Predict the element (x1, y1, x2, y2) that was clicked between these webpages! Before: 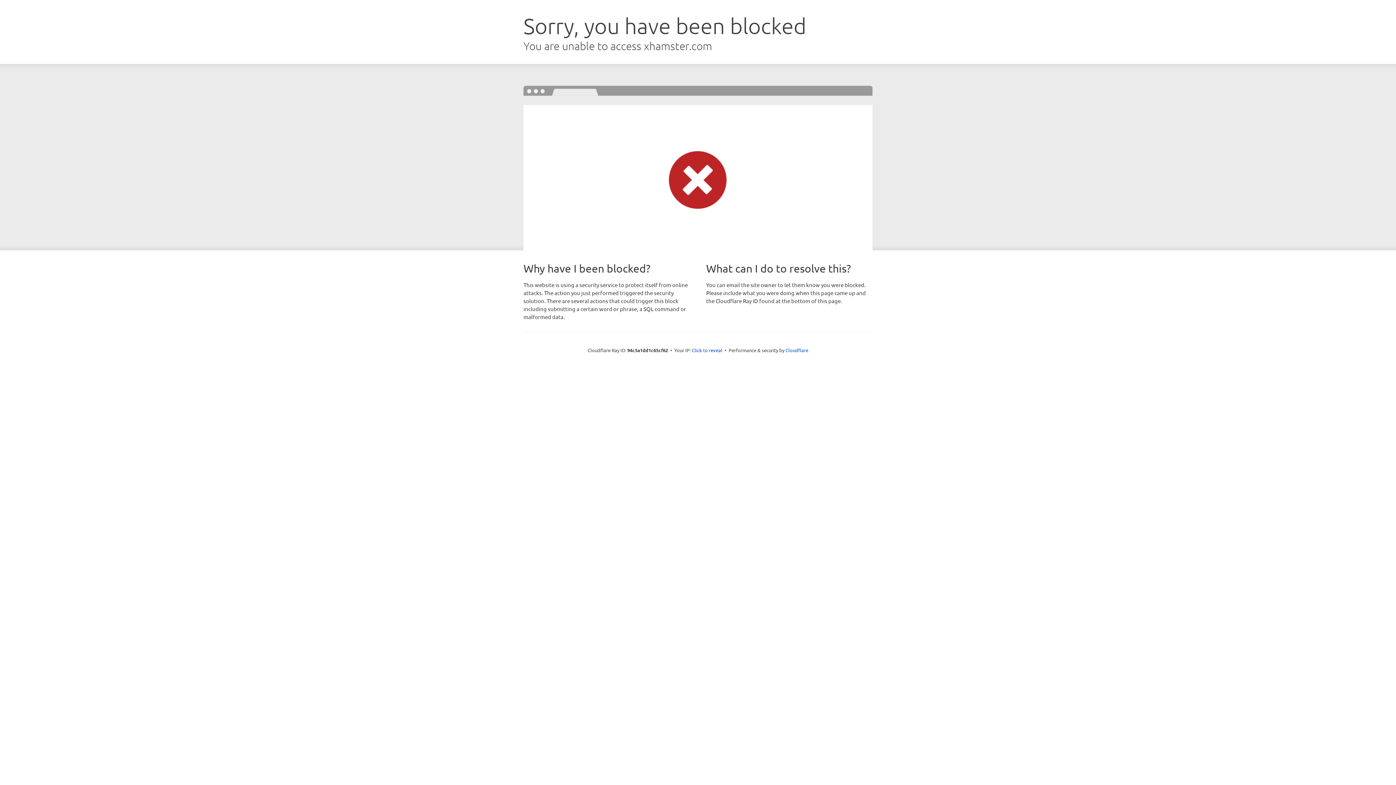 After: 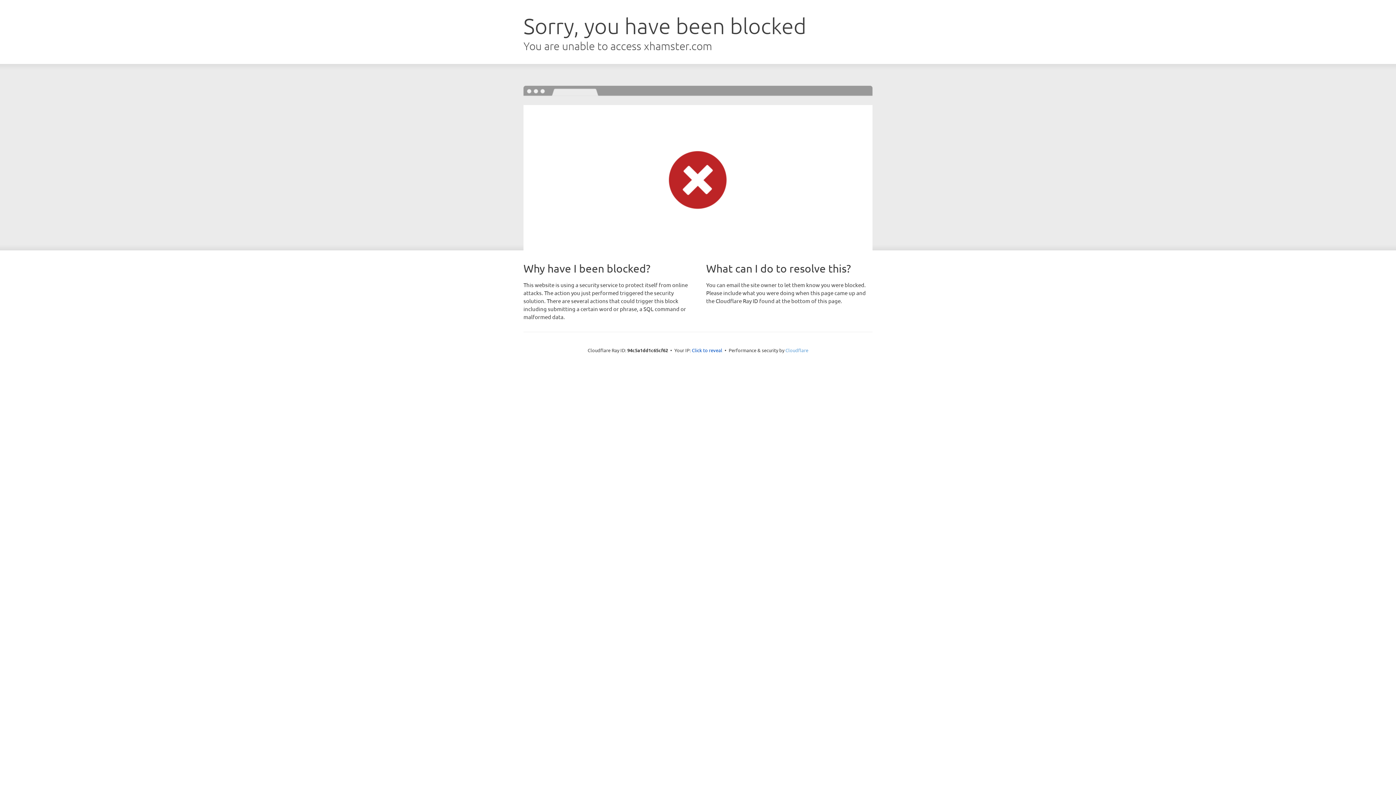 Action: label: Cloudflare bbox: (785, 347, 808, 353)